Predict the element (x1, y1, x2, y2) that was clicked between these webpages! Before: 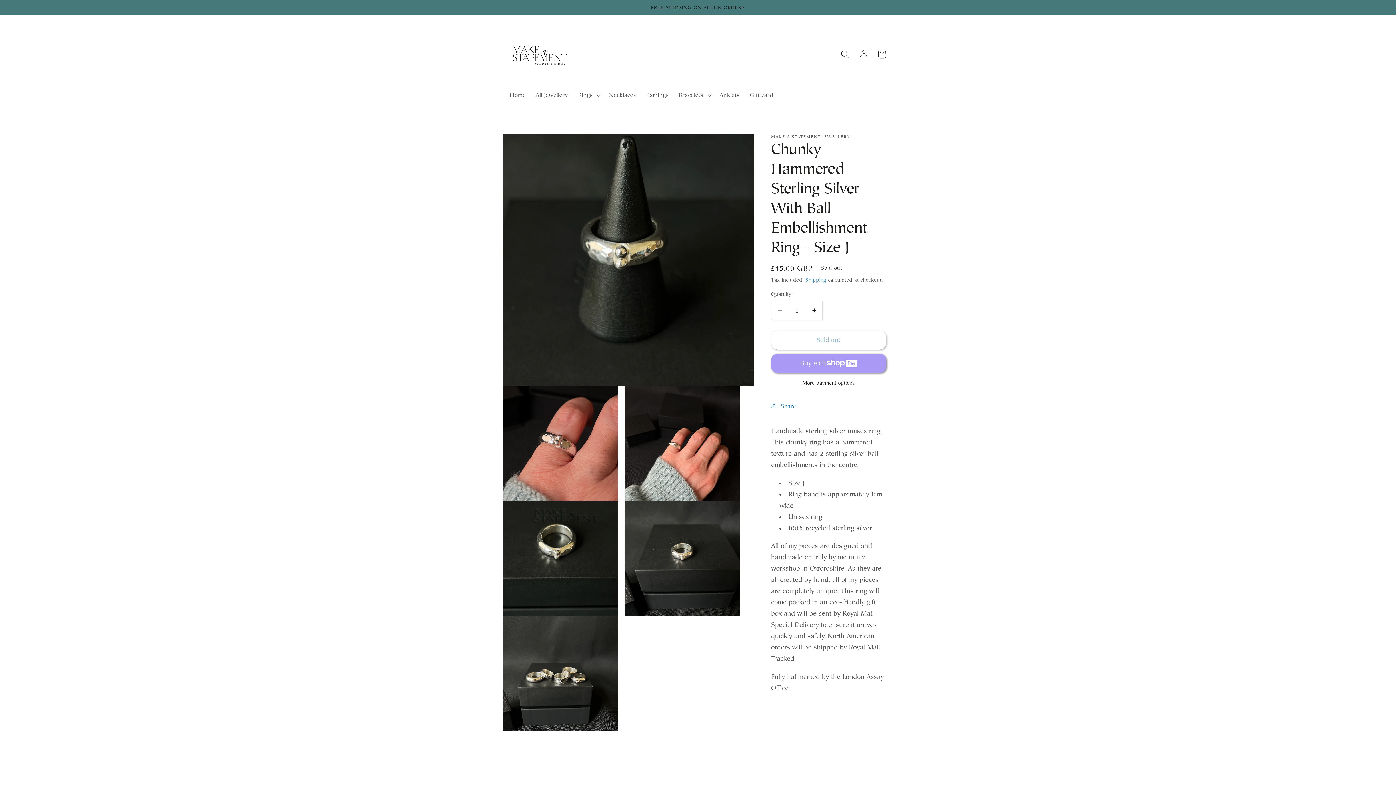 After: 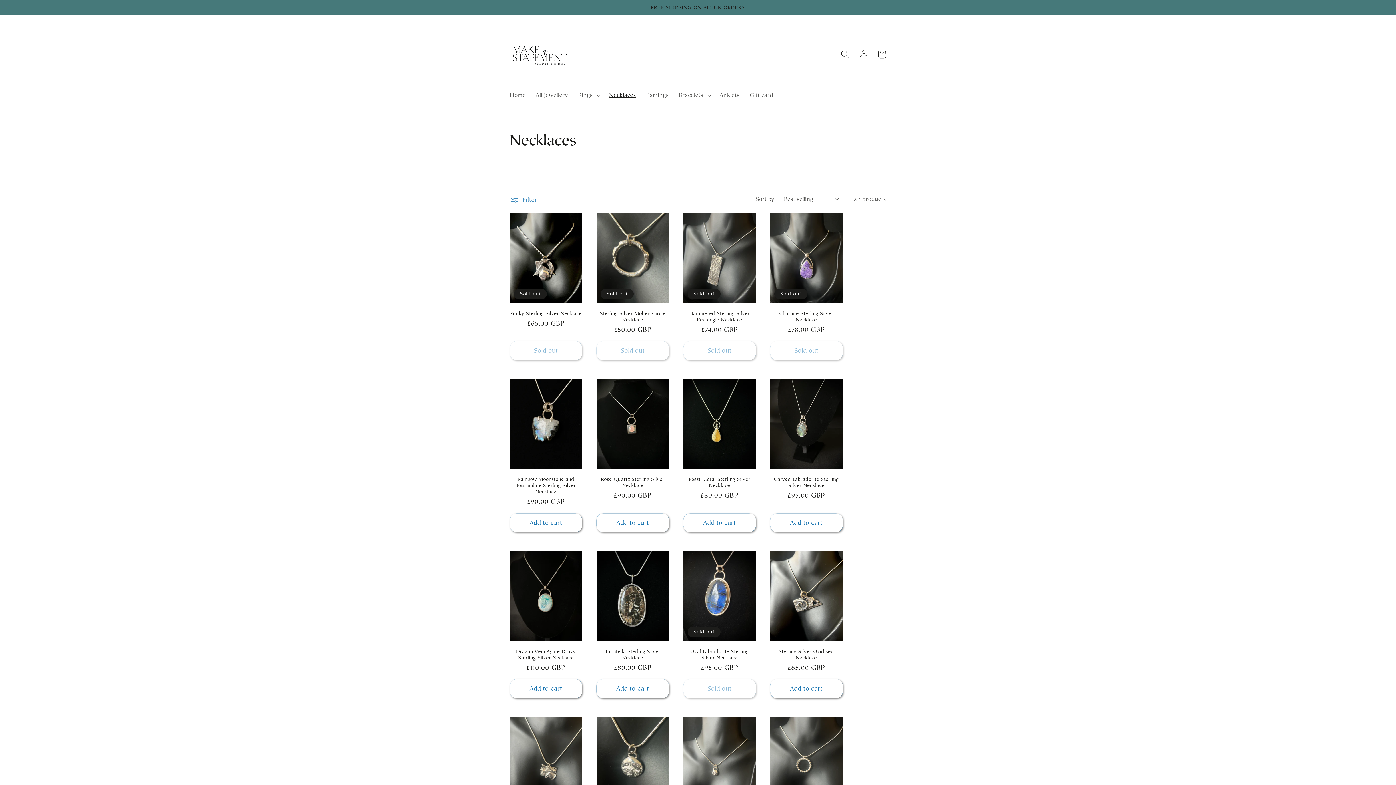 Action: bbox: (604, 86, 641, 103) label: Necklaces